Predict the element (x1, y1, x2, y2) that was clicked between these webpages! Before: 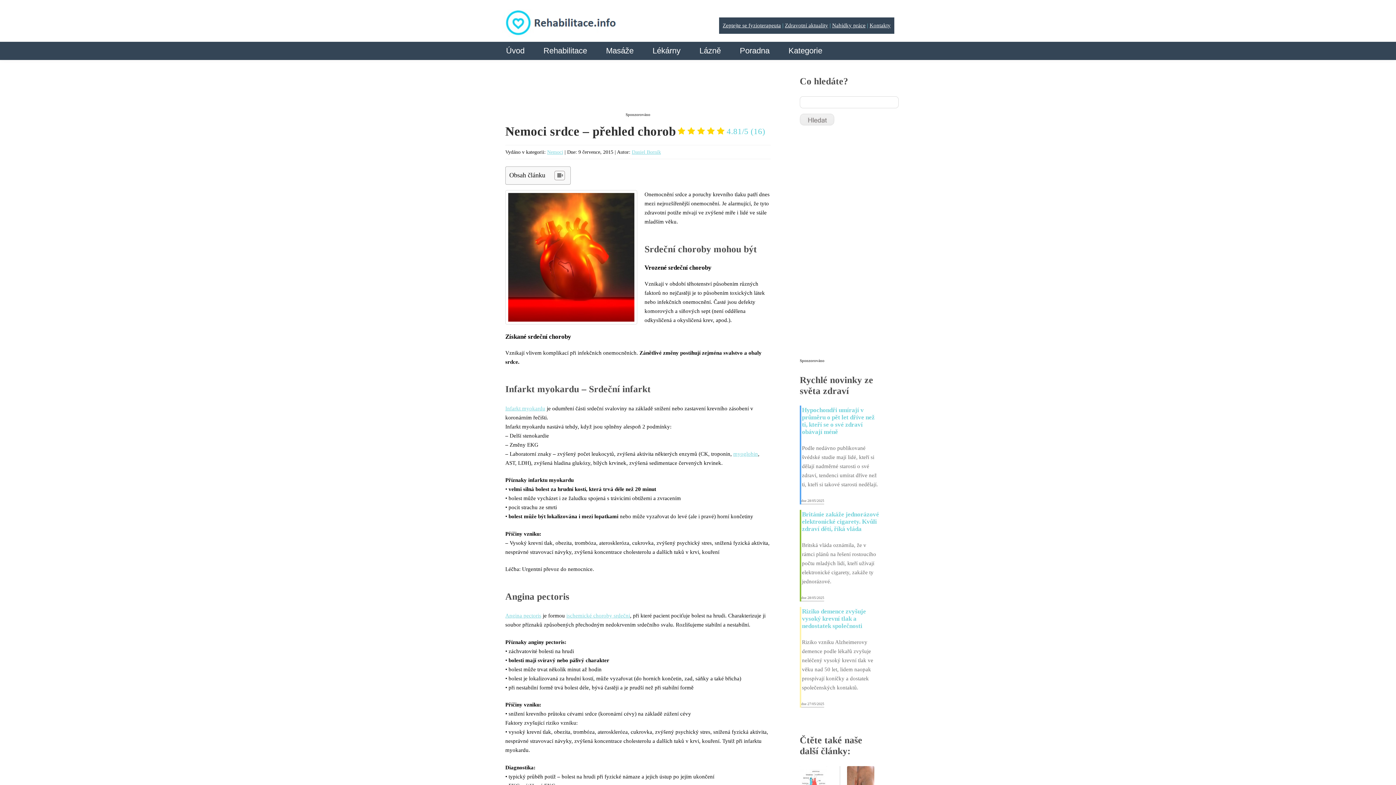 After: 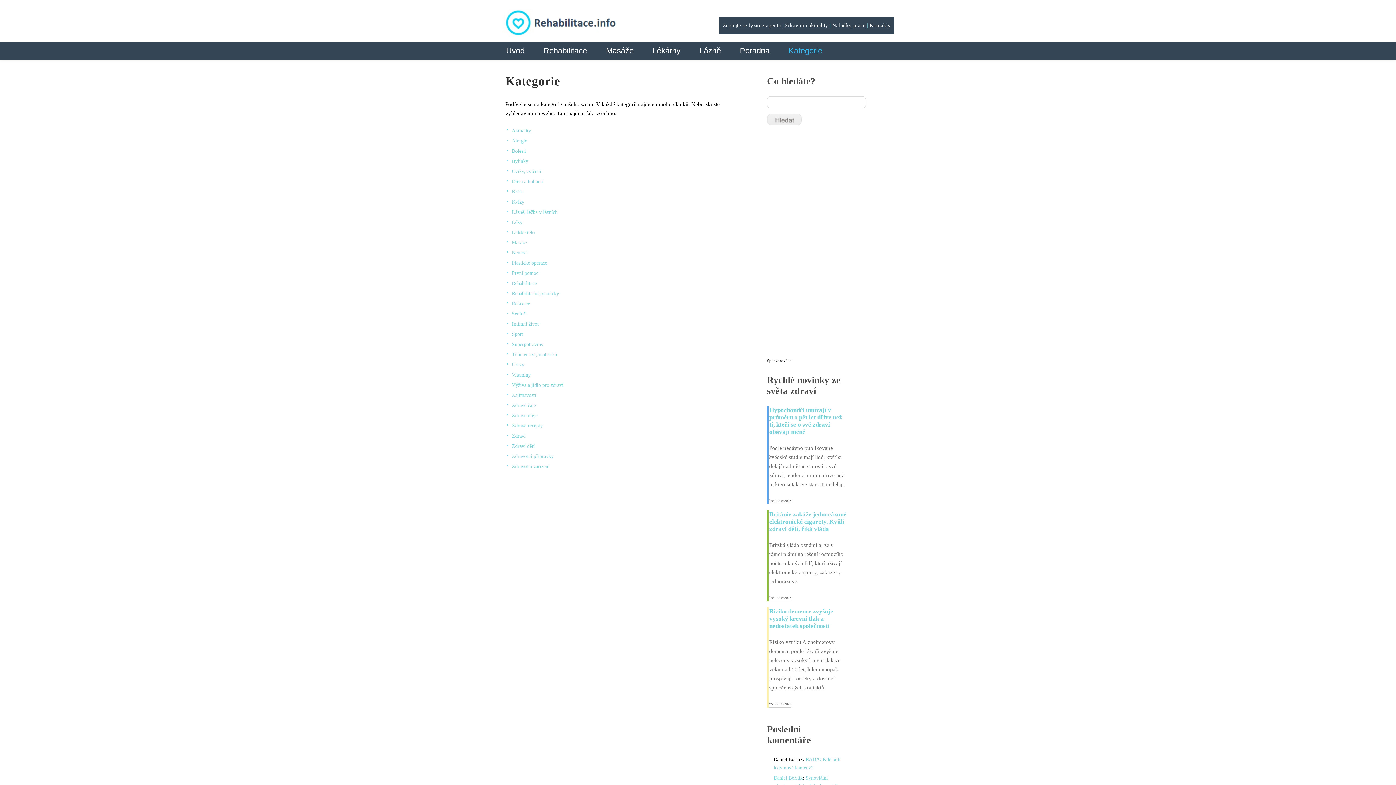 Action: bbox: (788, 45, 822, 60) label: Kategorie